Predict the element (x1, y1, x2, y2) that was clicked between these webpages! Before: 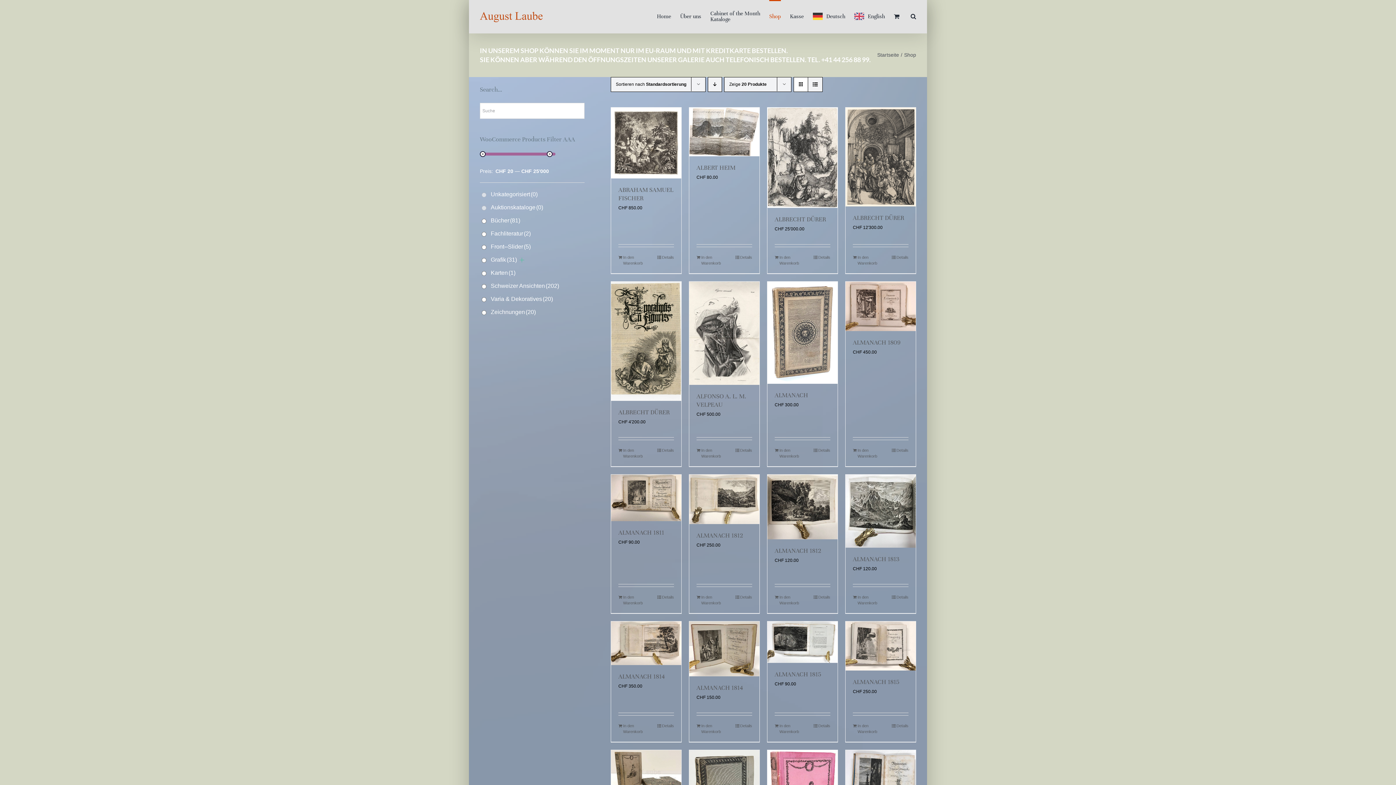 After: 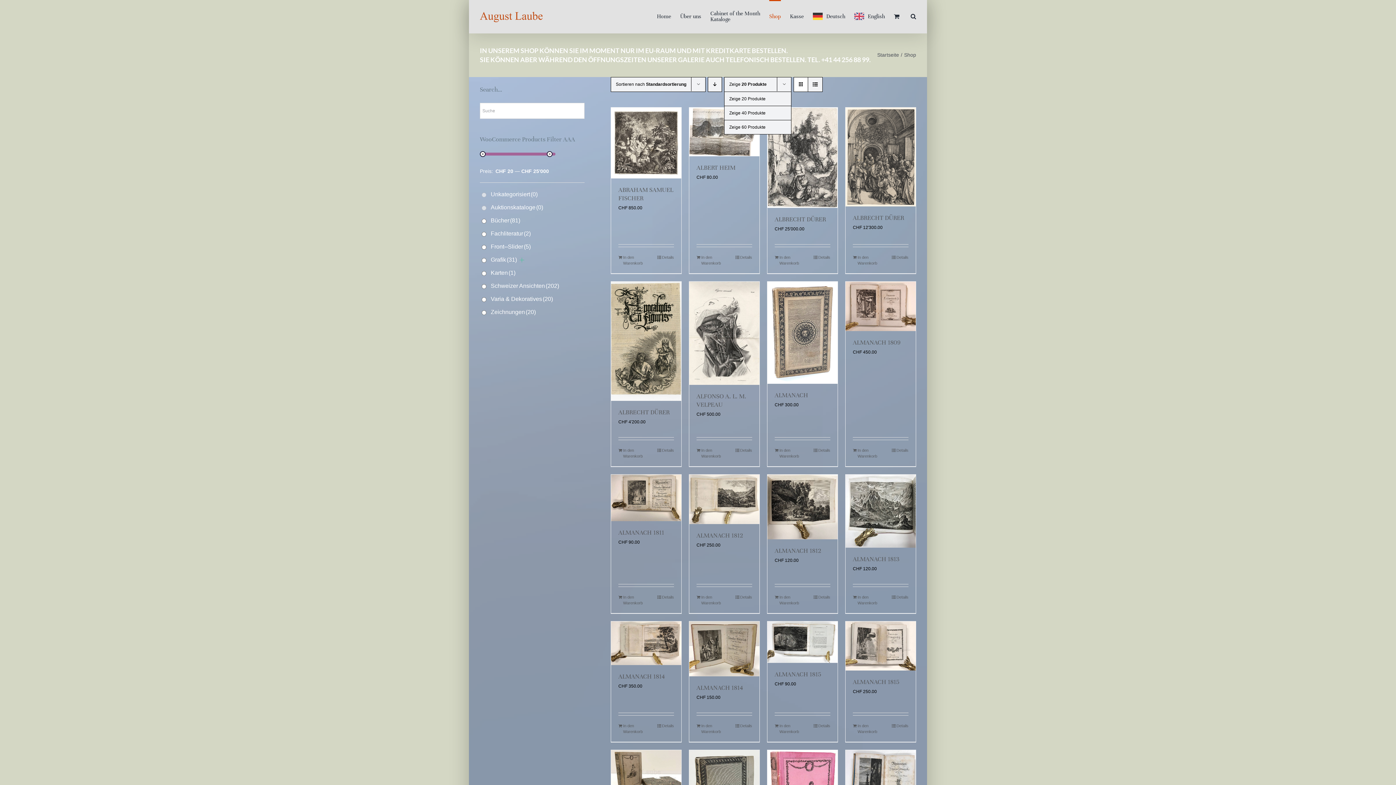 Action: bbox: (729, 81, 766, 86) label: Zeige 20 Produkte